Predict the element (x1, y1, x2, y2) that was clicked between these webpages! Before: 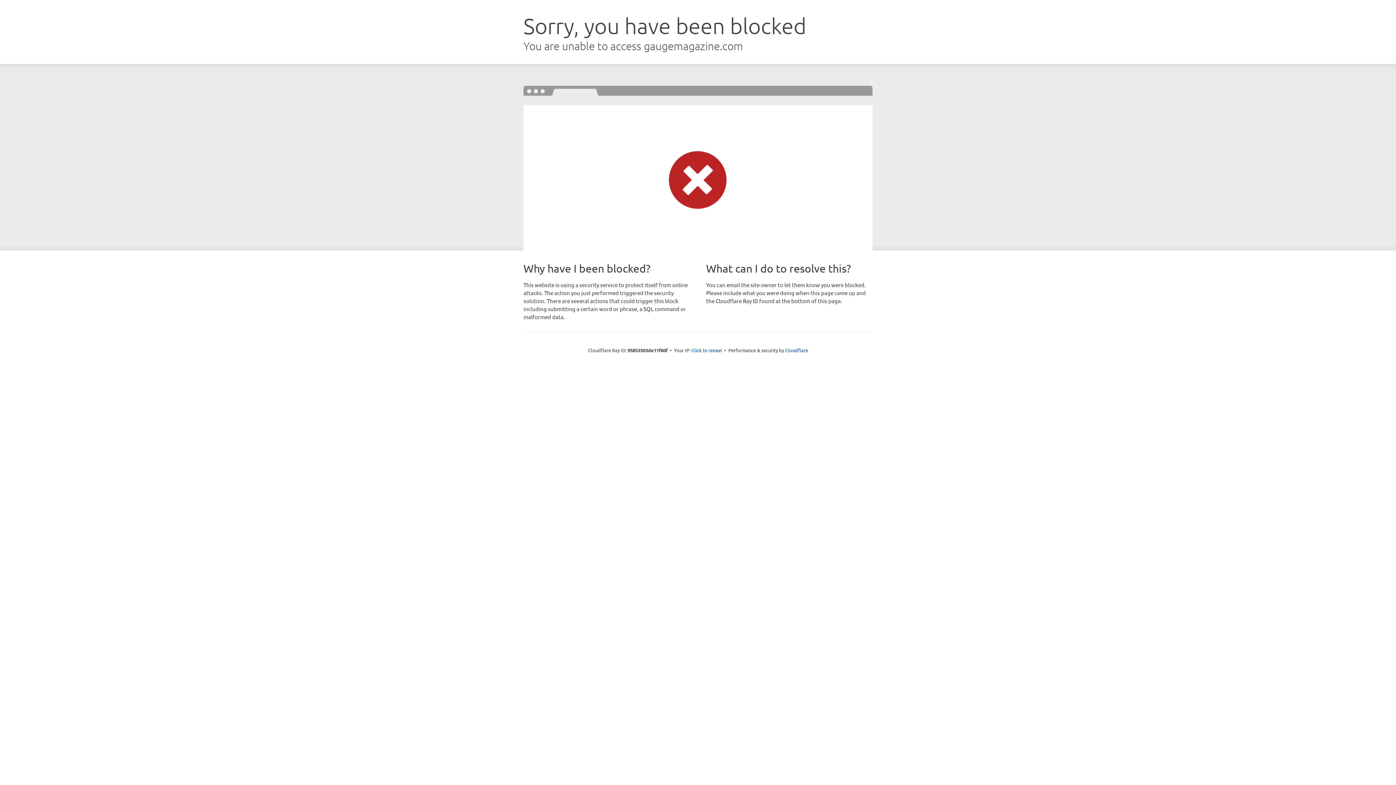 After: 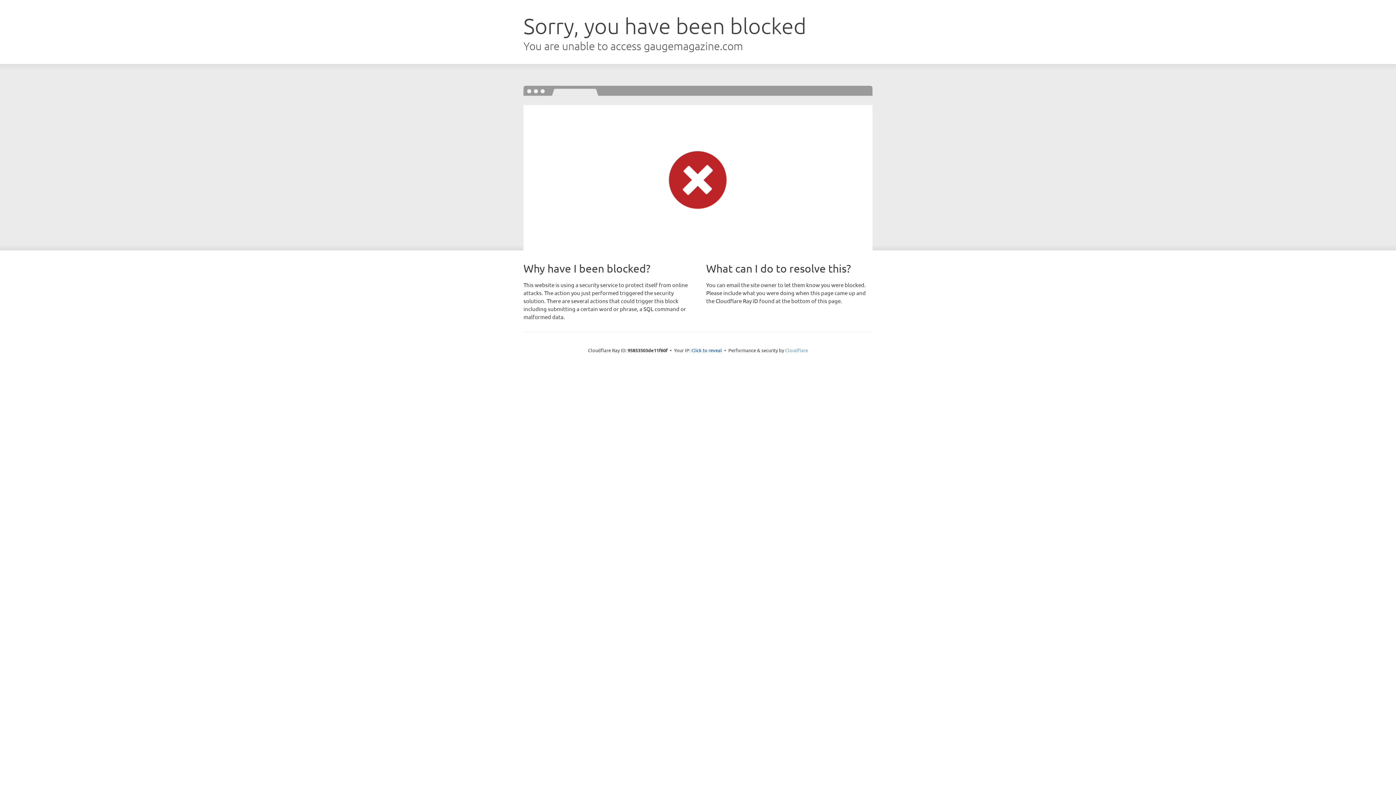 Action: label: Cloudflare bbox: (785, 347, 808, 353)